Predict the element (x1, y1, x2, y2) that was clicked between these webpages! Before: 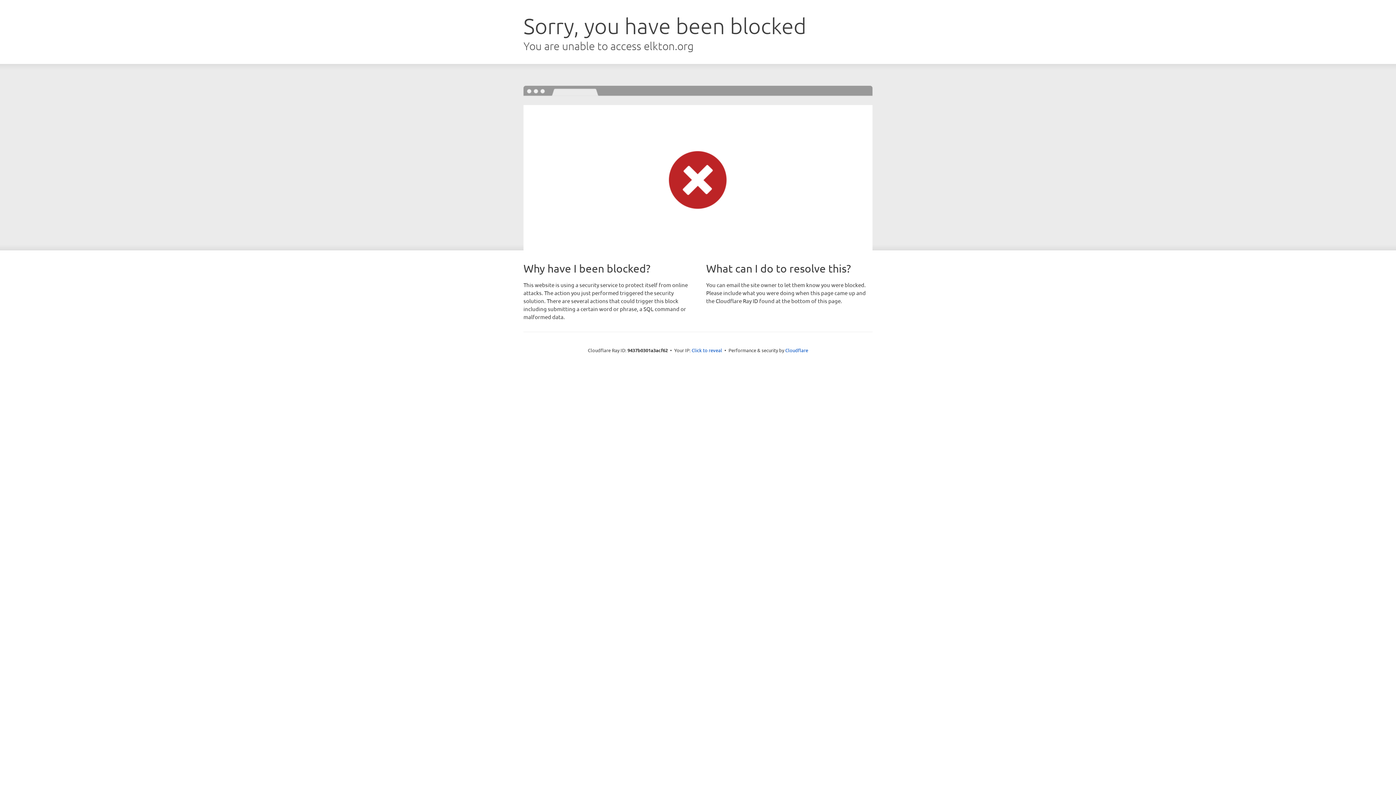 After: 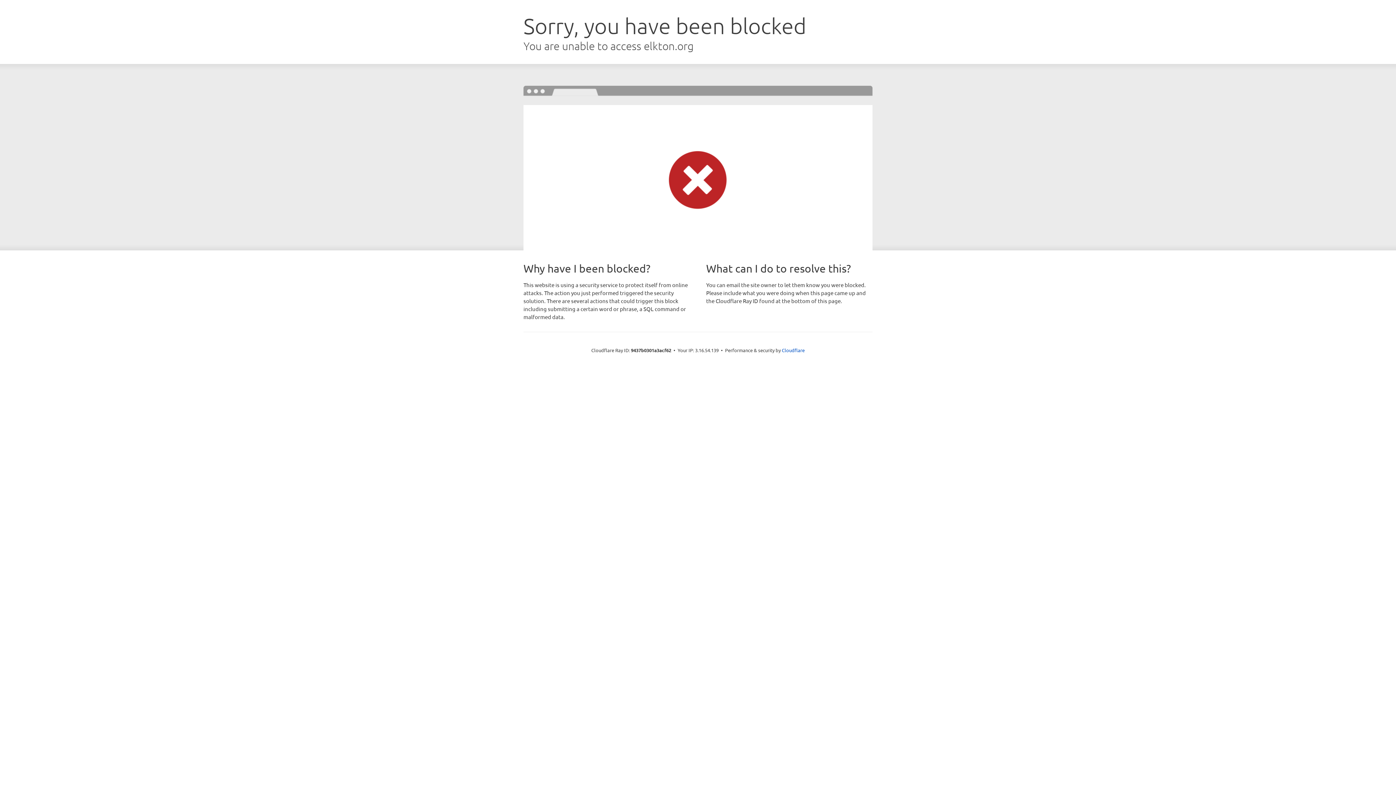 Action: label: Click to reveal bbox: (691, 346, 722, 353)